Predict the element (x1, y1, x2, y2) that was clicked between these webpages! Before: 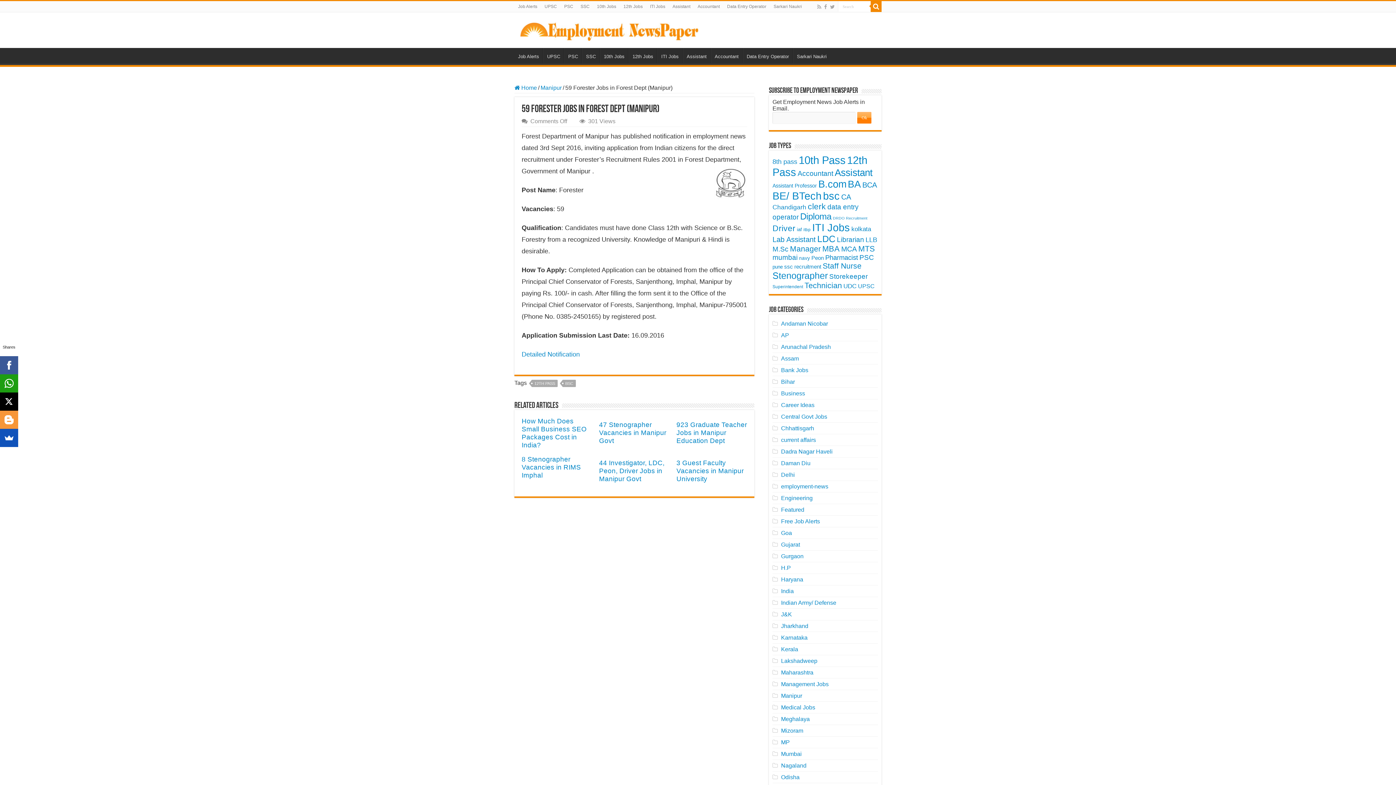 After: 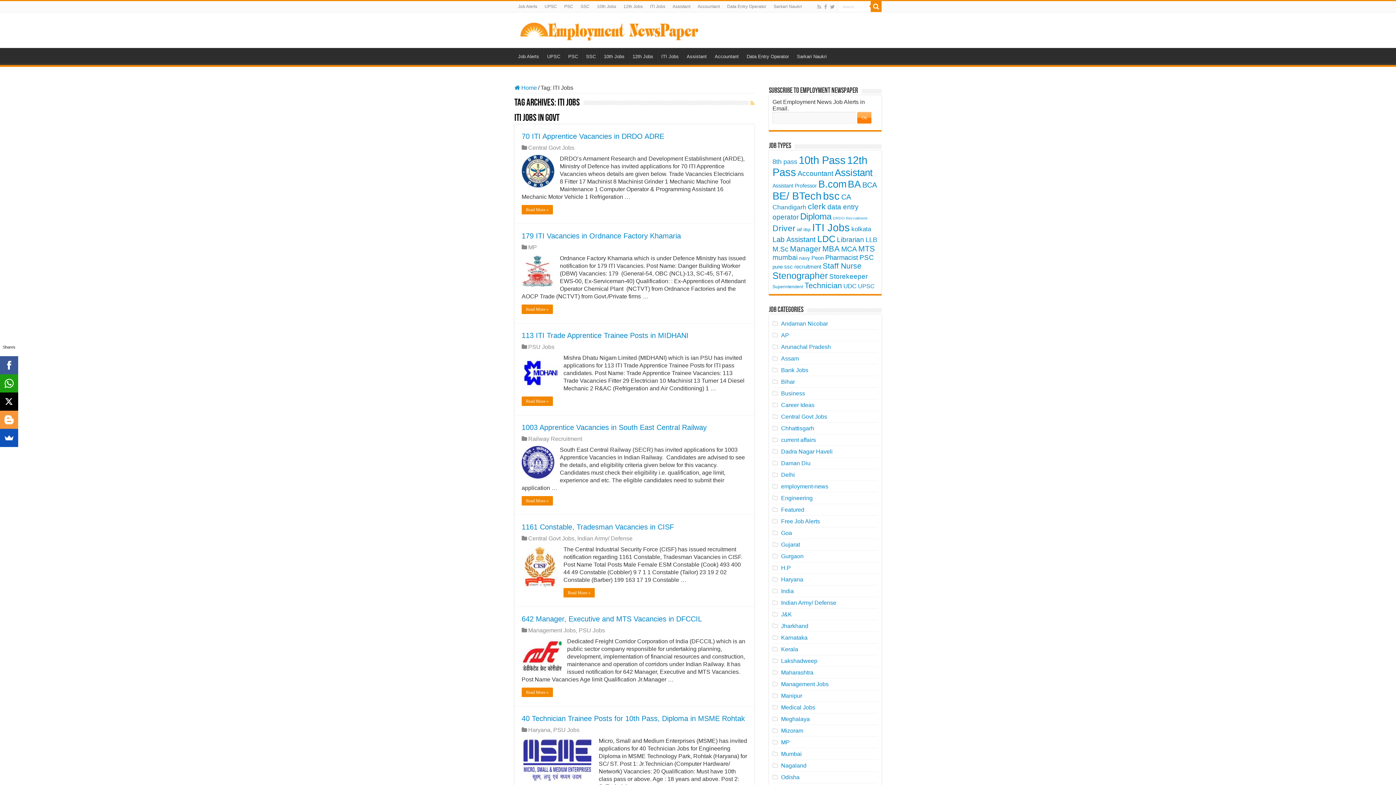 Action: label: ITI Jobs bbox: (646, 1, 669, 12)